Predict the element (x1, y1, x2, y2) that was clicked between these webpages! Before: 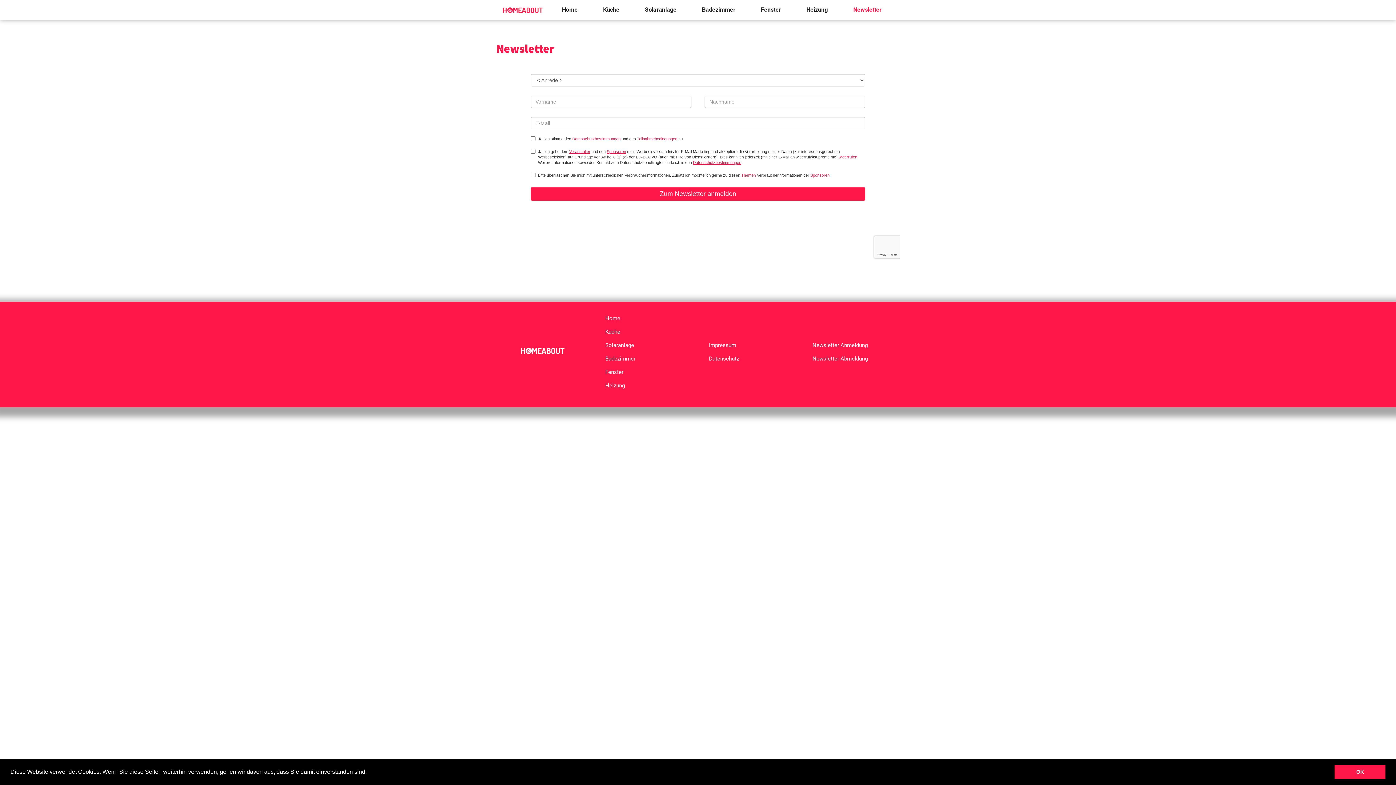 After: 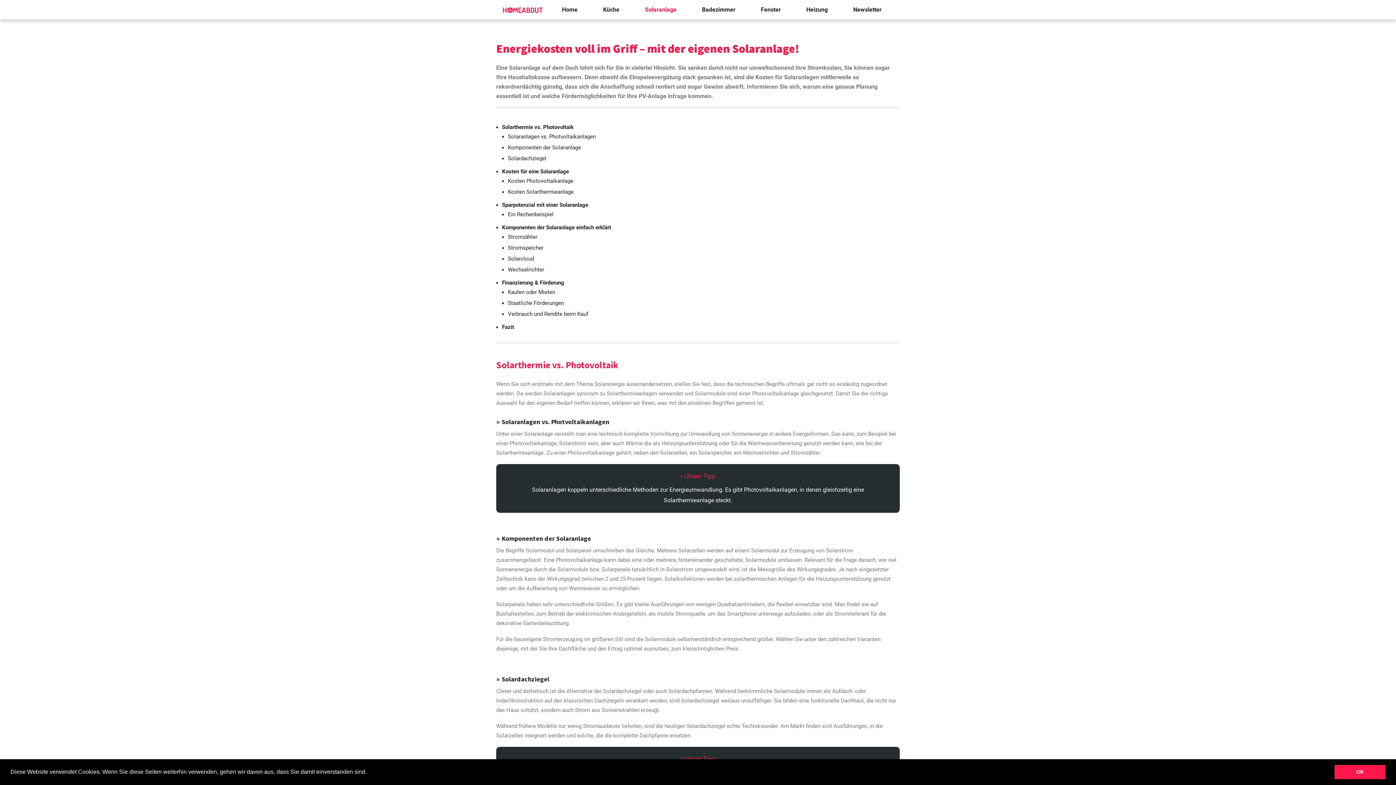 Action: label: Solaranlage bbox: (642, 2, 679, 16)